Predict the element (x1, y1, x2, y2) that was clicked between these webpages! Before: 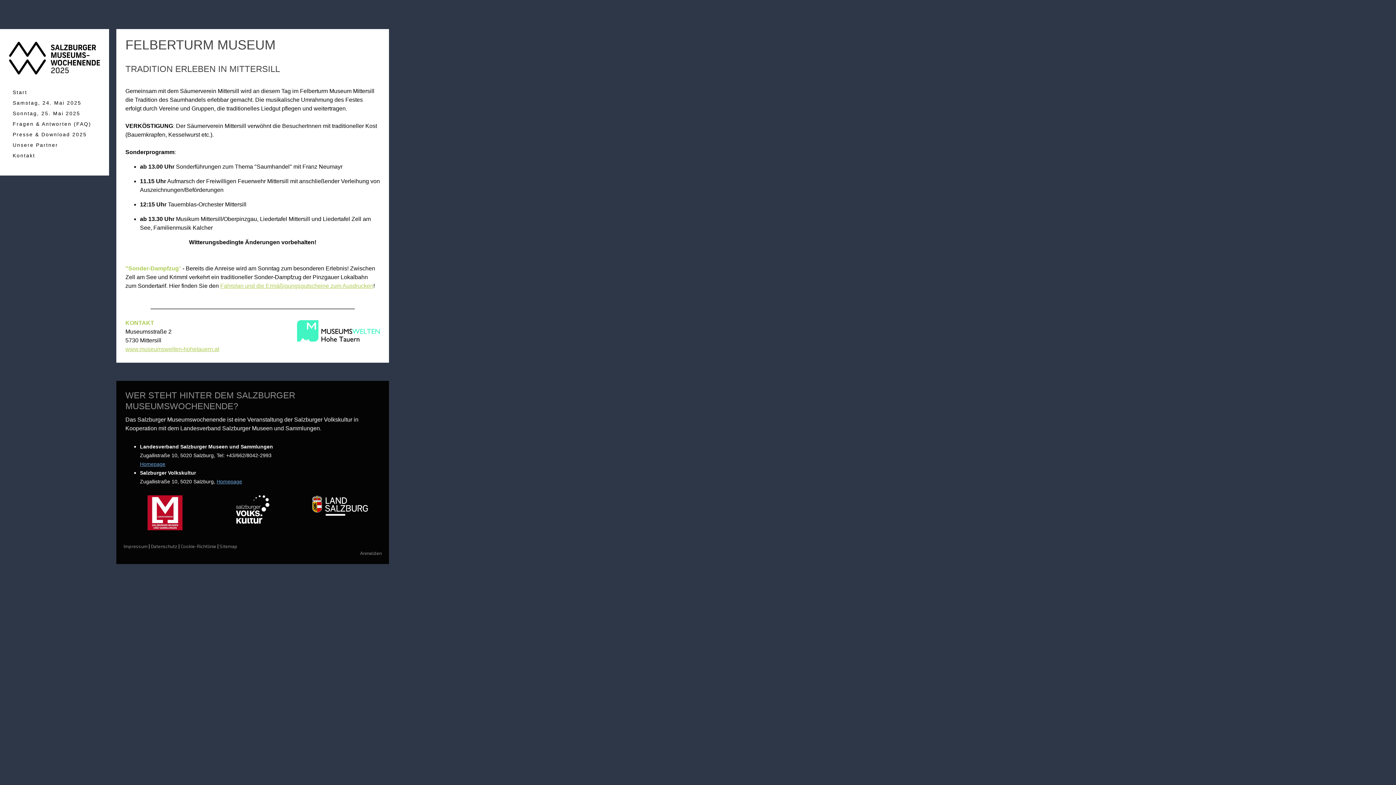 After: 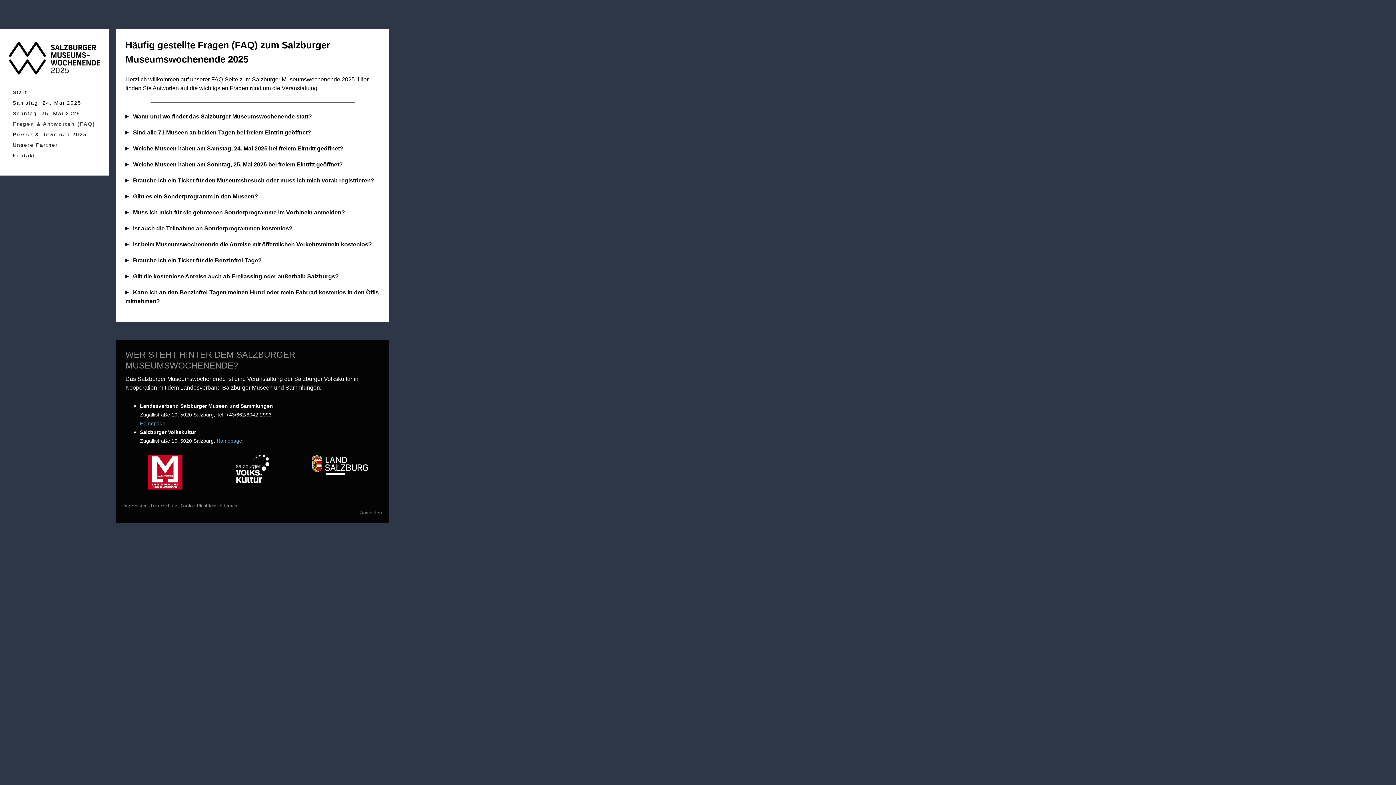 Action: label: Fragen & Antworten (FAQ) bbox: (9, 118, 100, 129)